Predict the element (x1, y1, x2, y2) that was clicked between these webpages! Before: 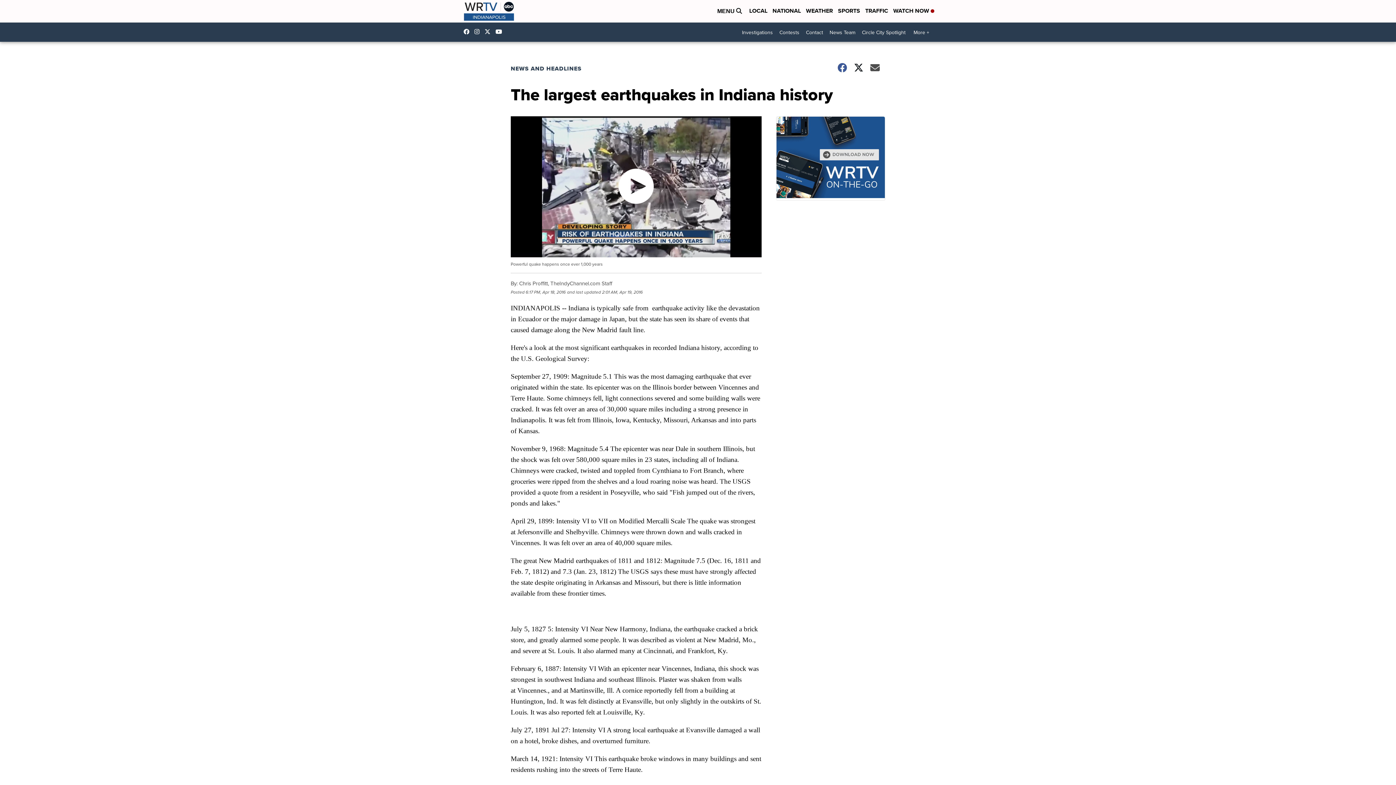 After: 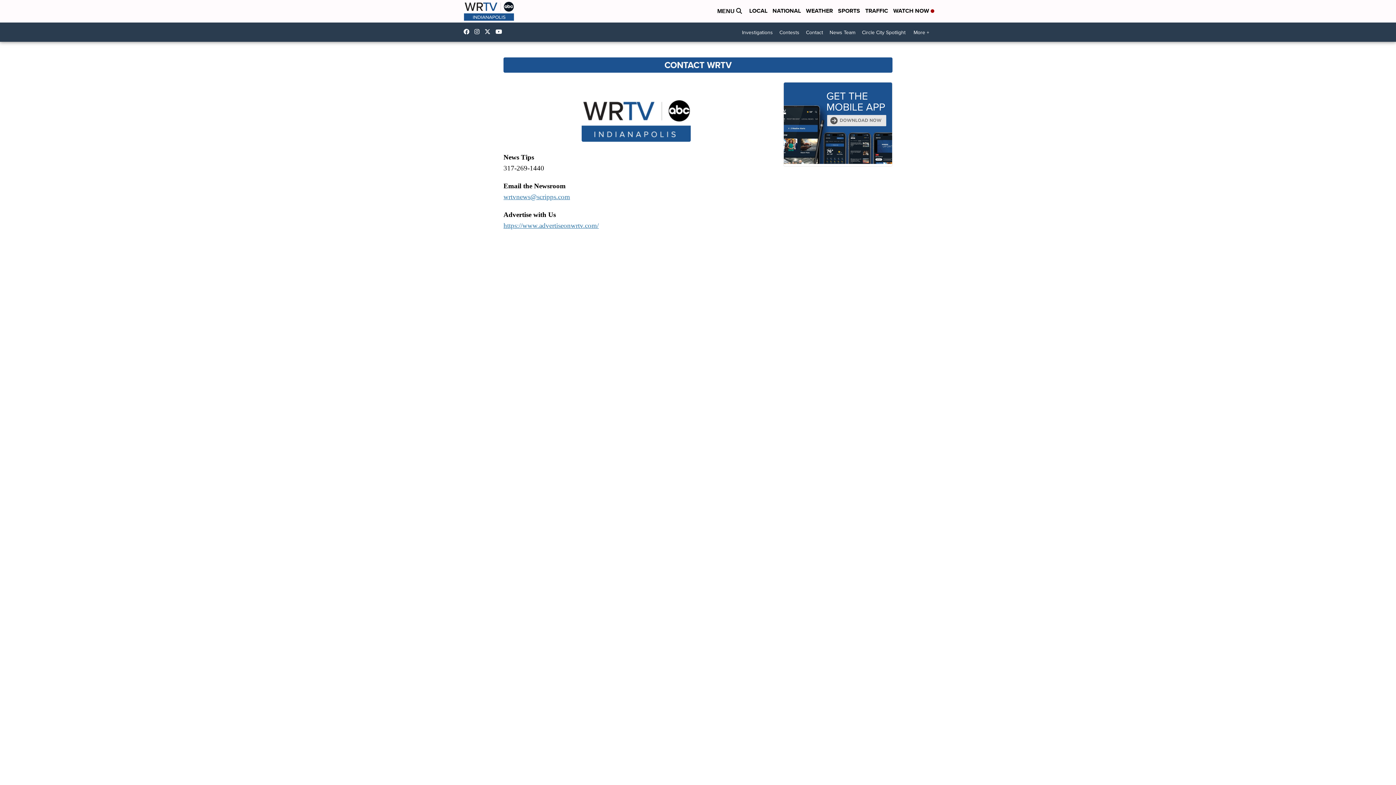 Action: bbox: (802, 26, 826, 38) label: Contact